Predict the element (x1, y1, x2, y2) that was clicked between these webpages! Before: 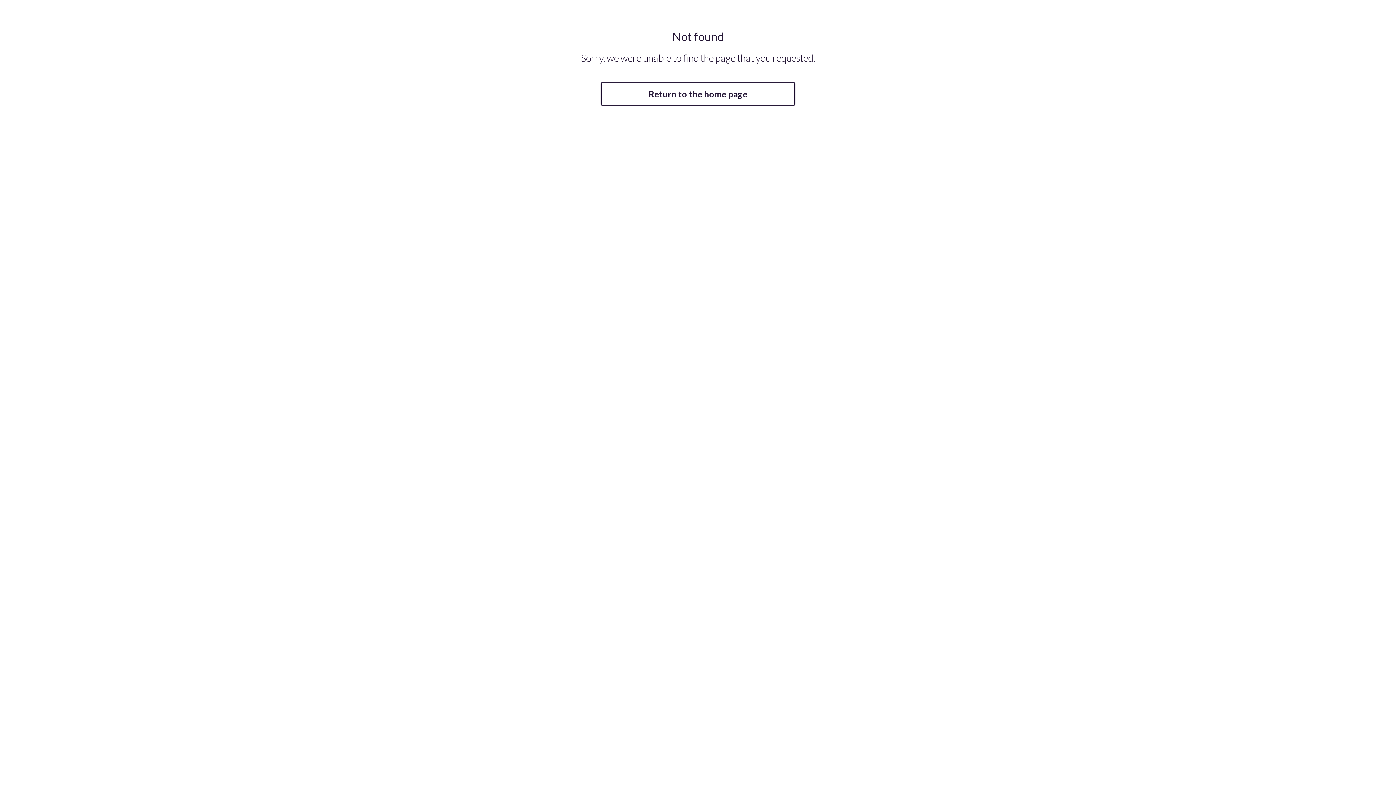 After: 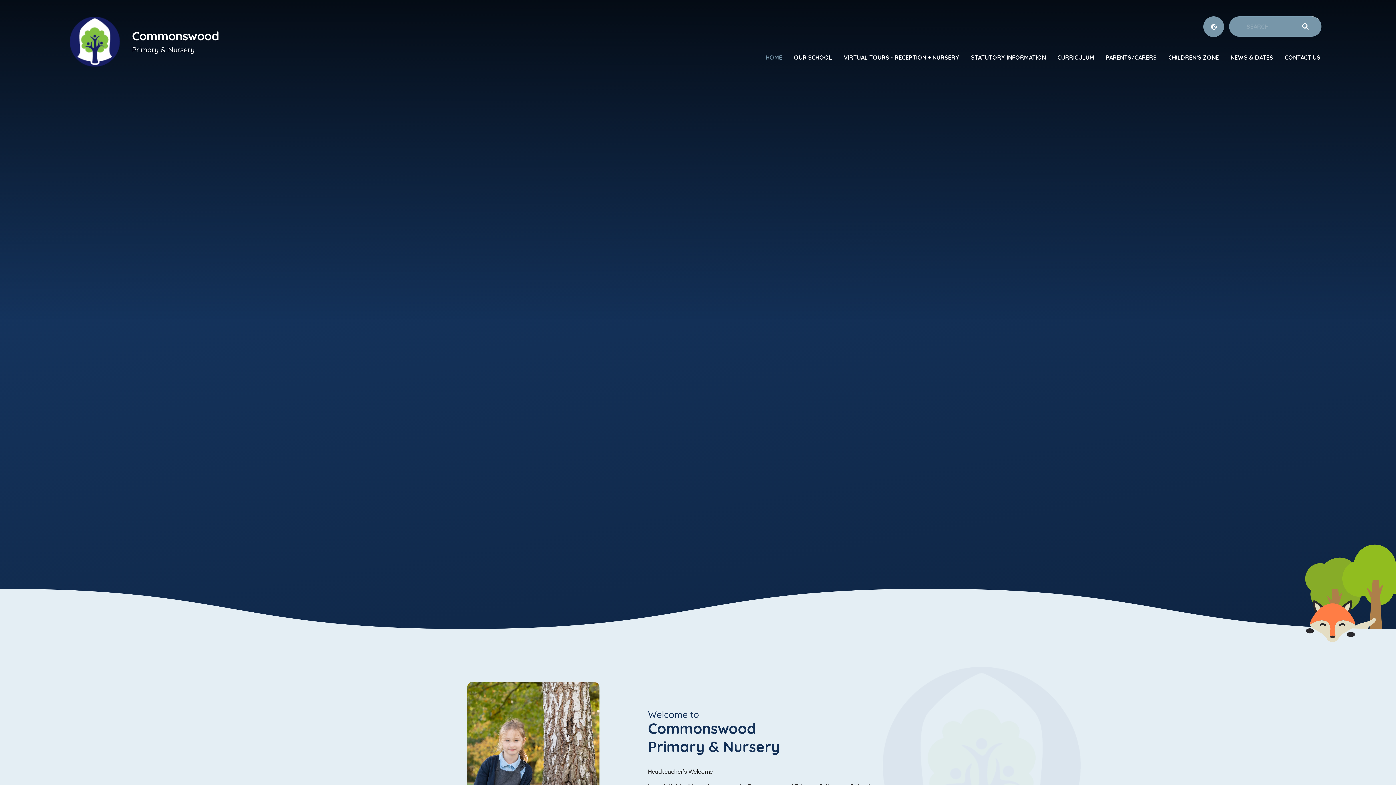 Action: bbox: (600, 82, 795, 105) label: Return to the home page